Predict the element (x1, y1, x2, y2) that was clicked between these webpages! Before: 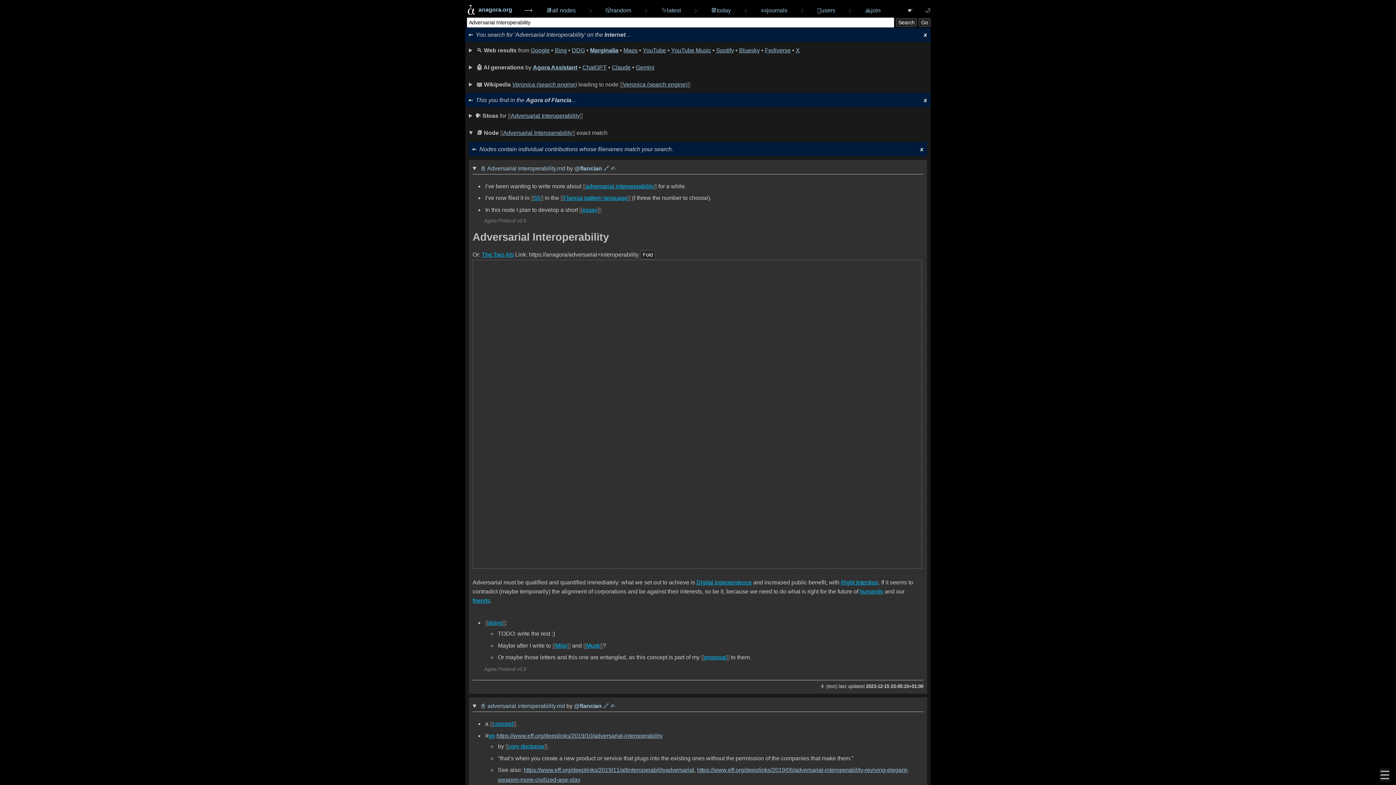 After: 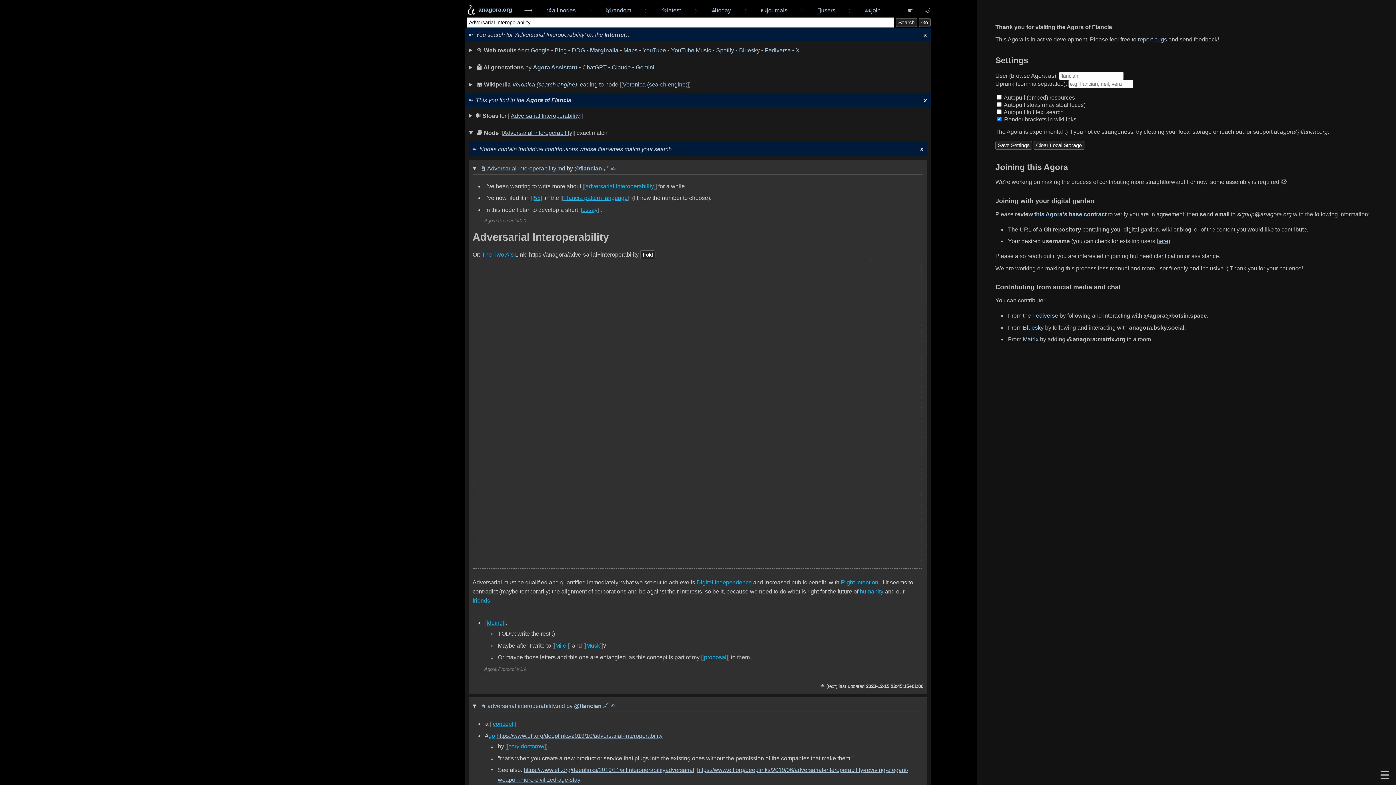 Action: bbox: (863, 3, 882, 16) label: 🙏
join